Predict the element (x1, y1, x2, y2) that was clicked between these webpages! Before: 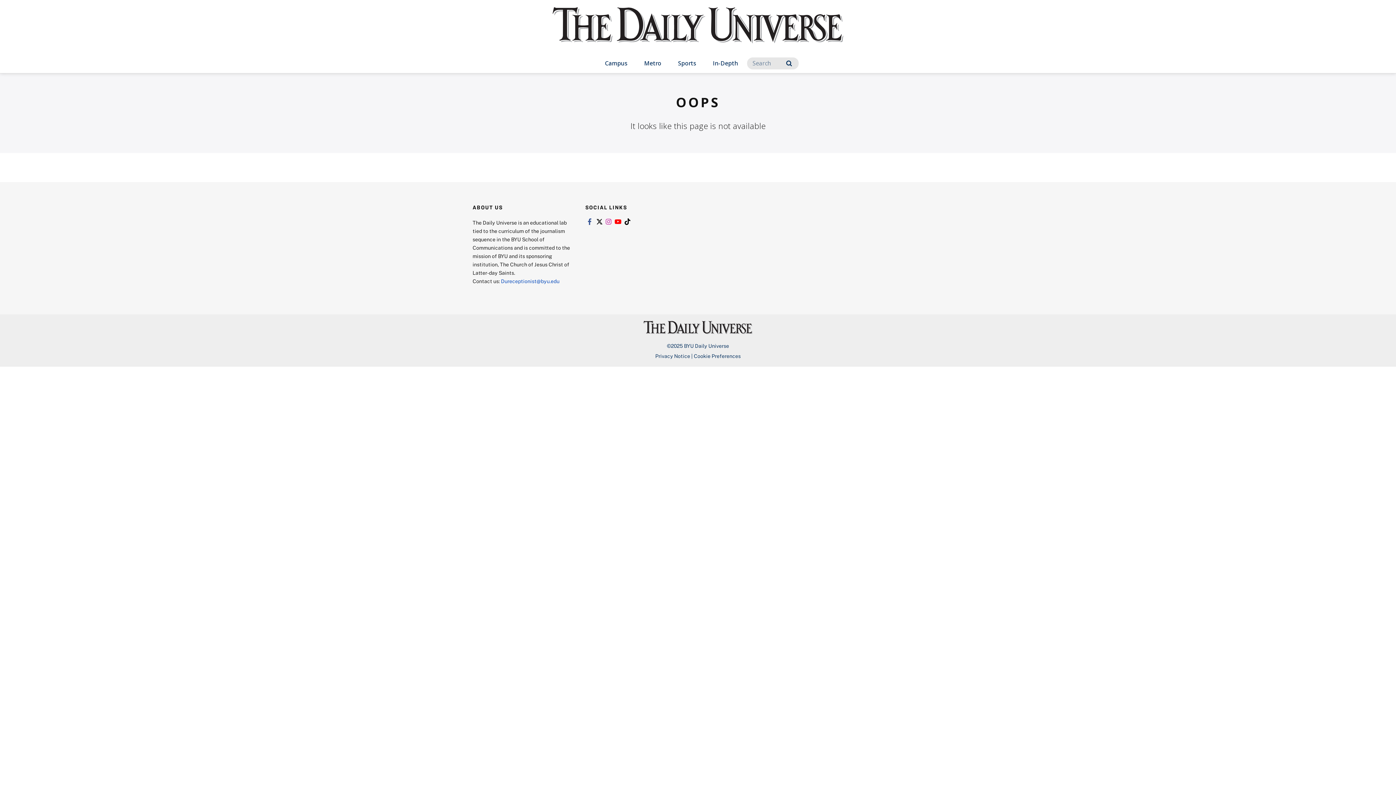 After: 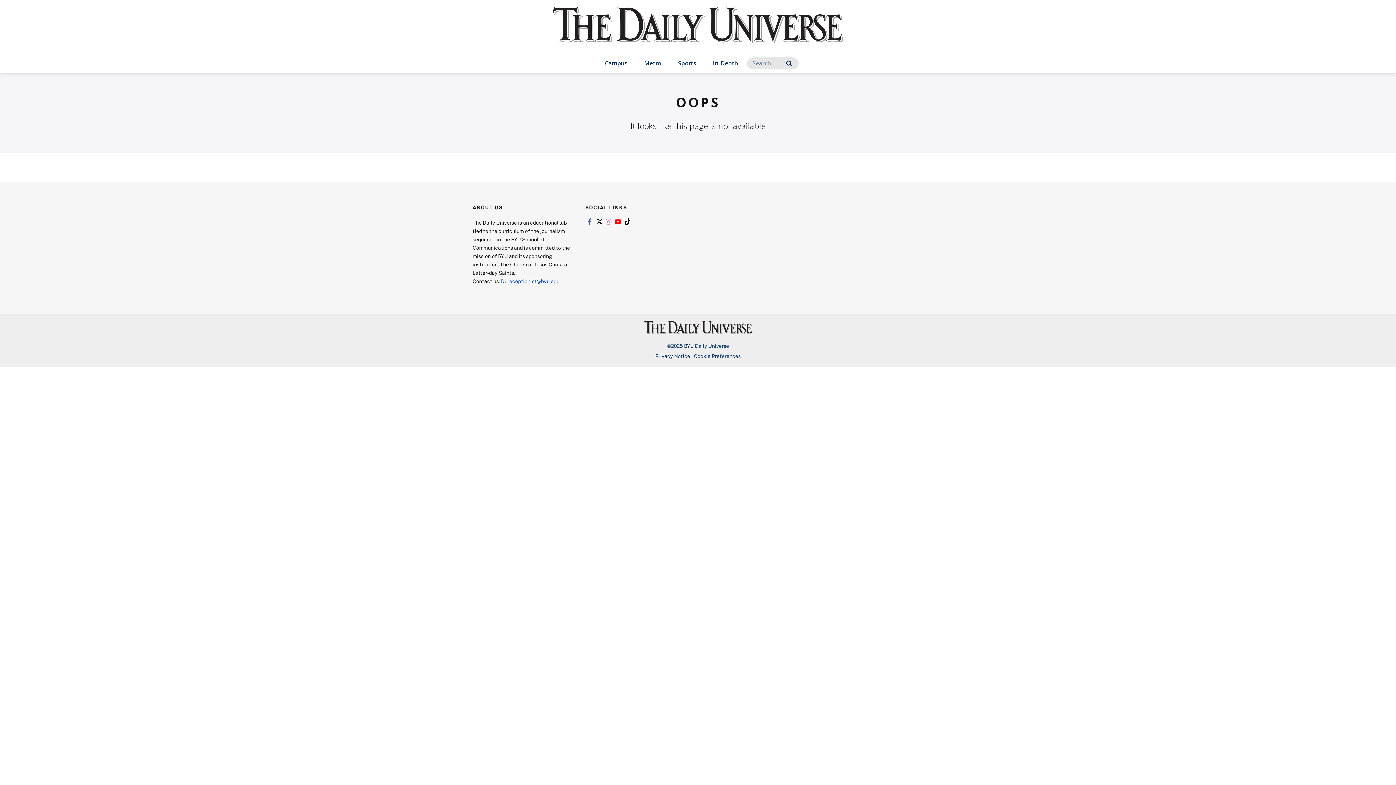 Action: label: Link to instagram bbox: (604, 218, 613, 225)